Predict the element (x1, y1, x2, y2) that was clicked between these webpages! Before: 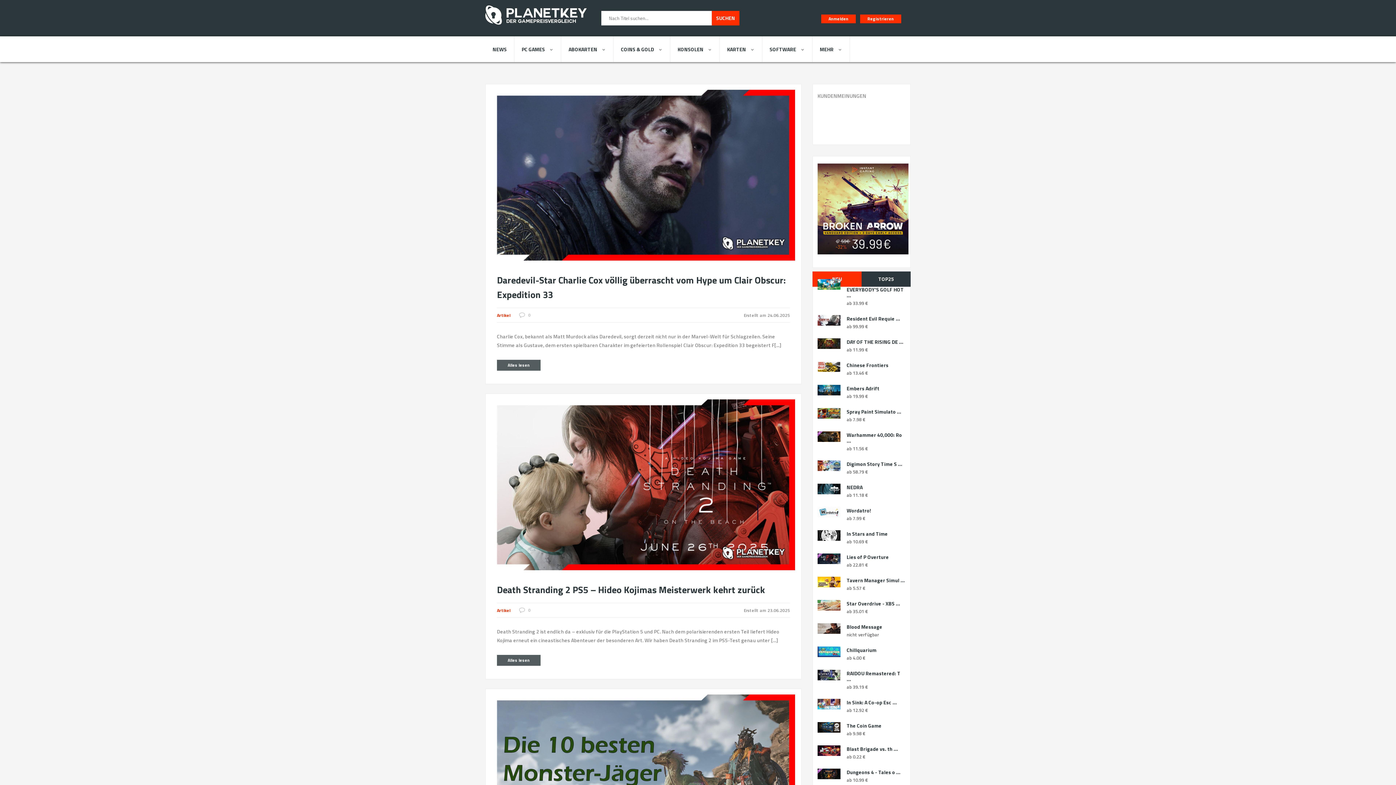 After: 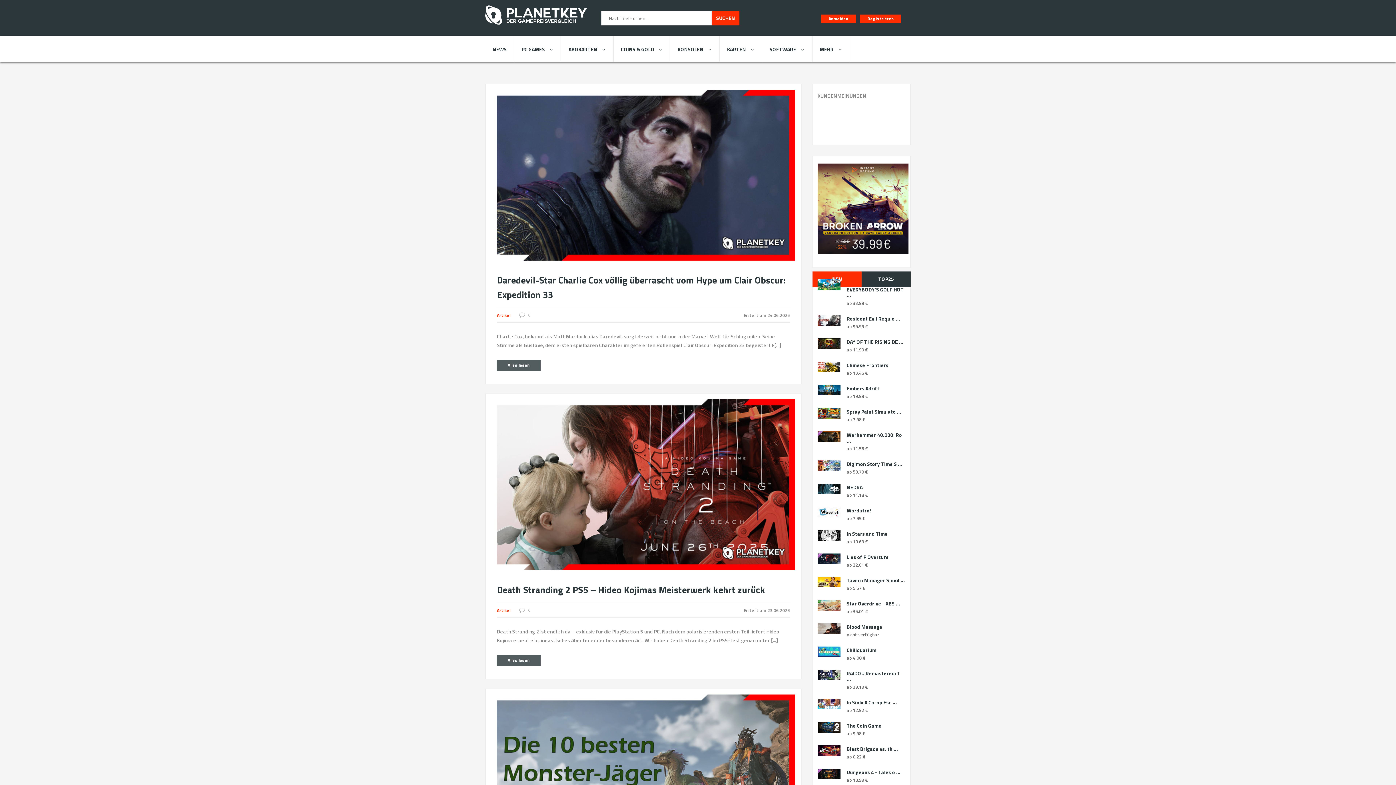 Action: bbox: (497, 308, 510, 322) label: Artikel